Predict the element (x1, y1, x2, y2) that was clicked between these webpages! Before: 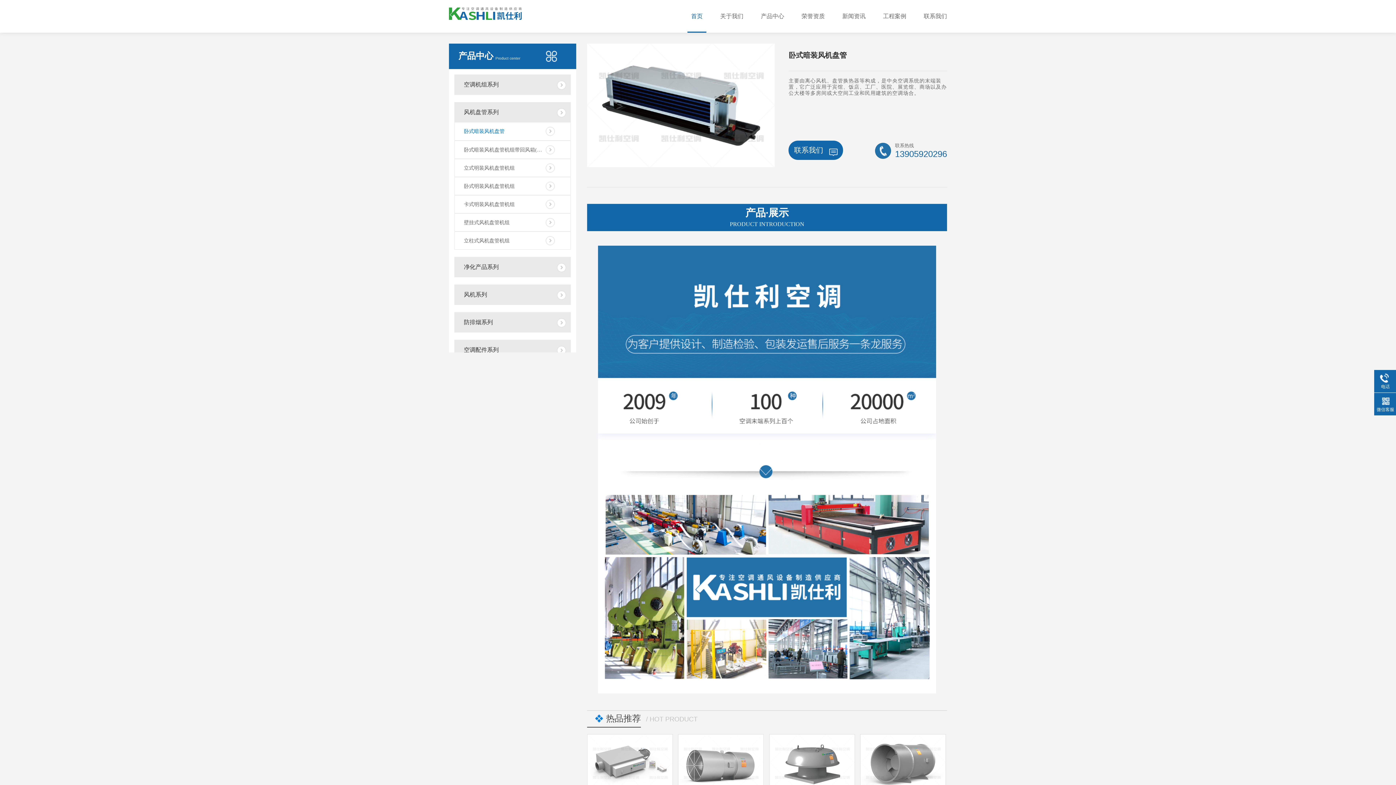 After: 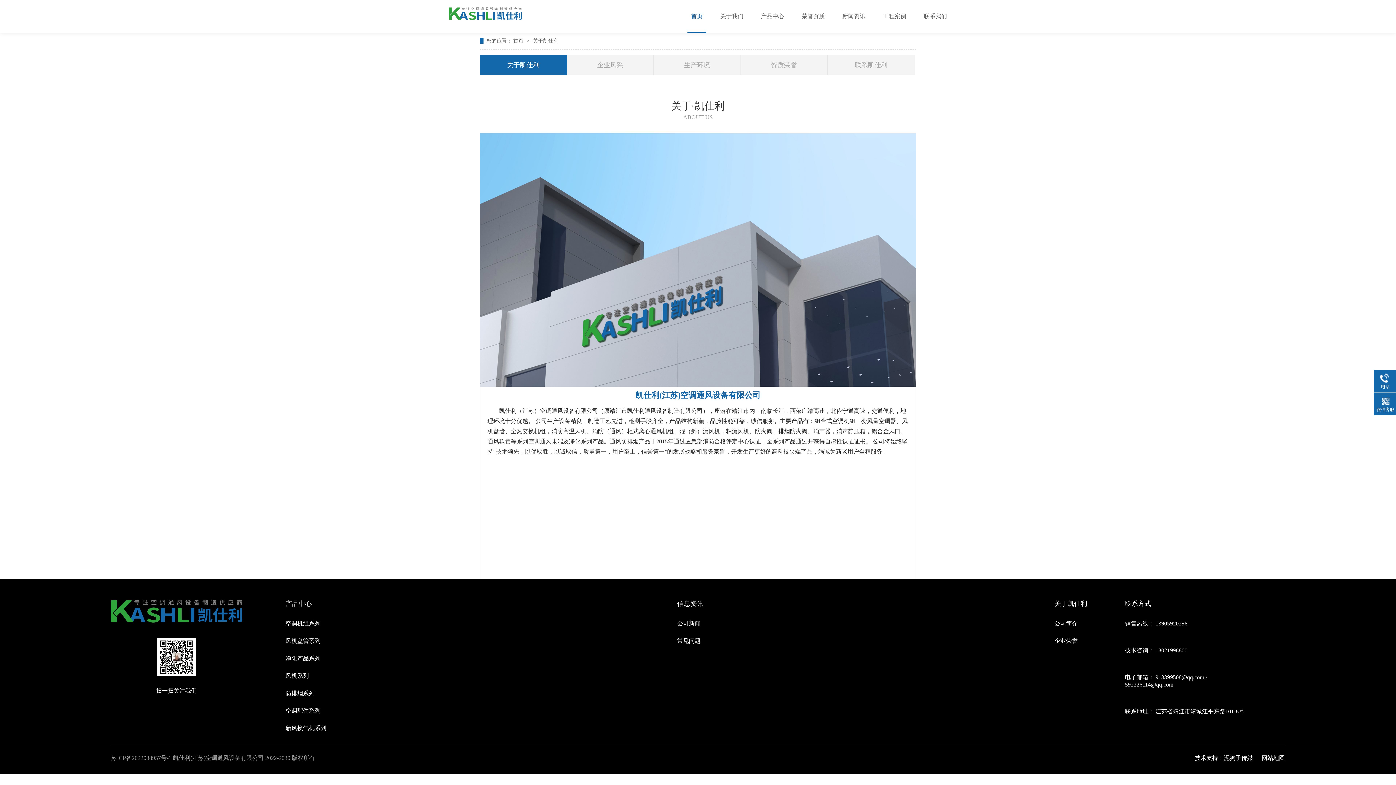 Action: label: 关于我们 bbox: (716, 0, 747, 32)